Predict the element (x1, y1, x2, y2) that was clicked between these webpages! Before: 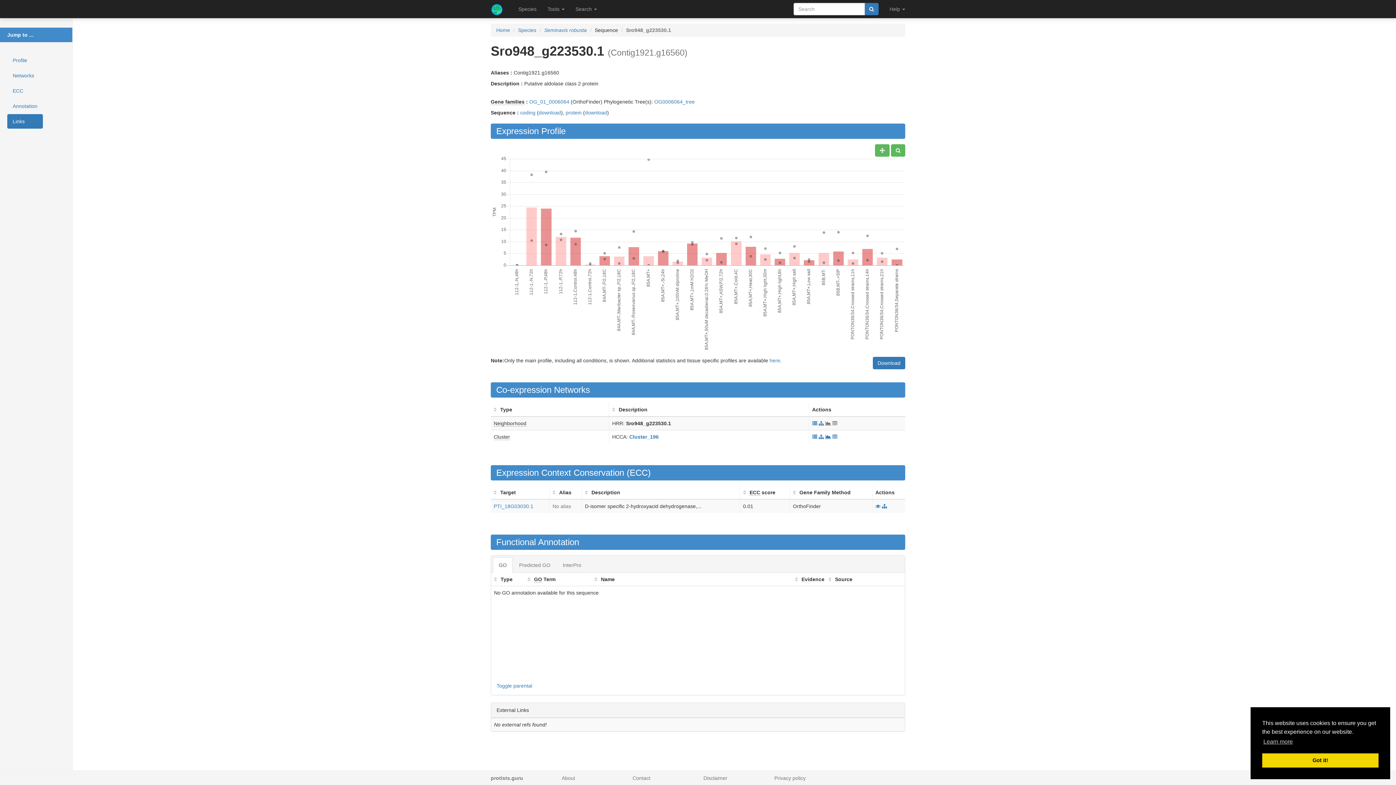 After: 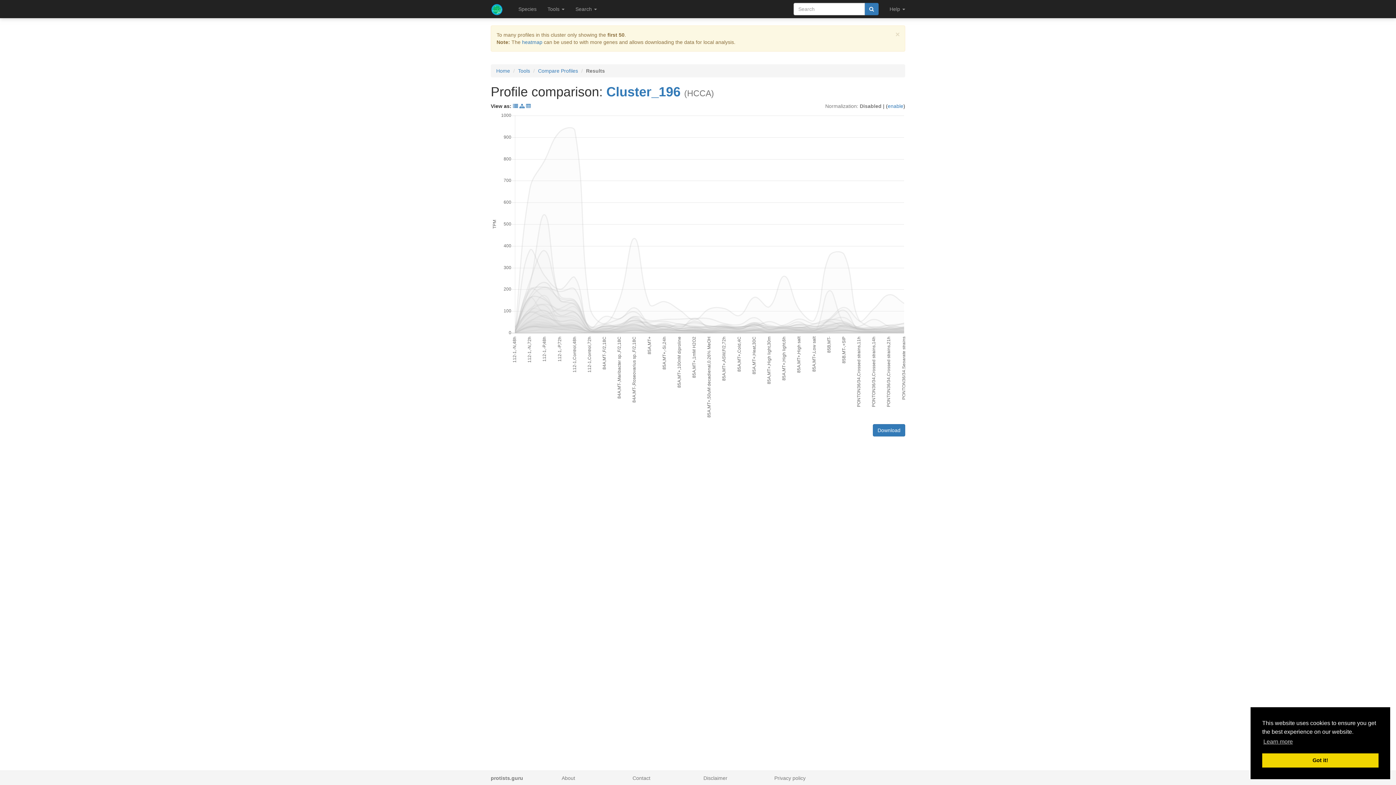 Action: bbox: (825, 434, 831, 440)